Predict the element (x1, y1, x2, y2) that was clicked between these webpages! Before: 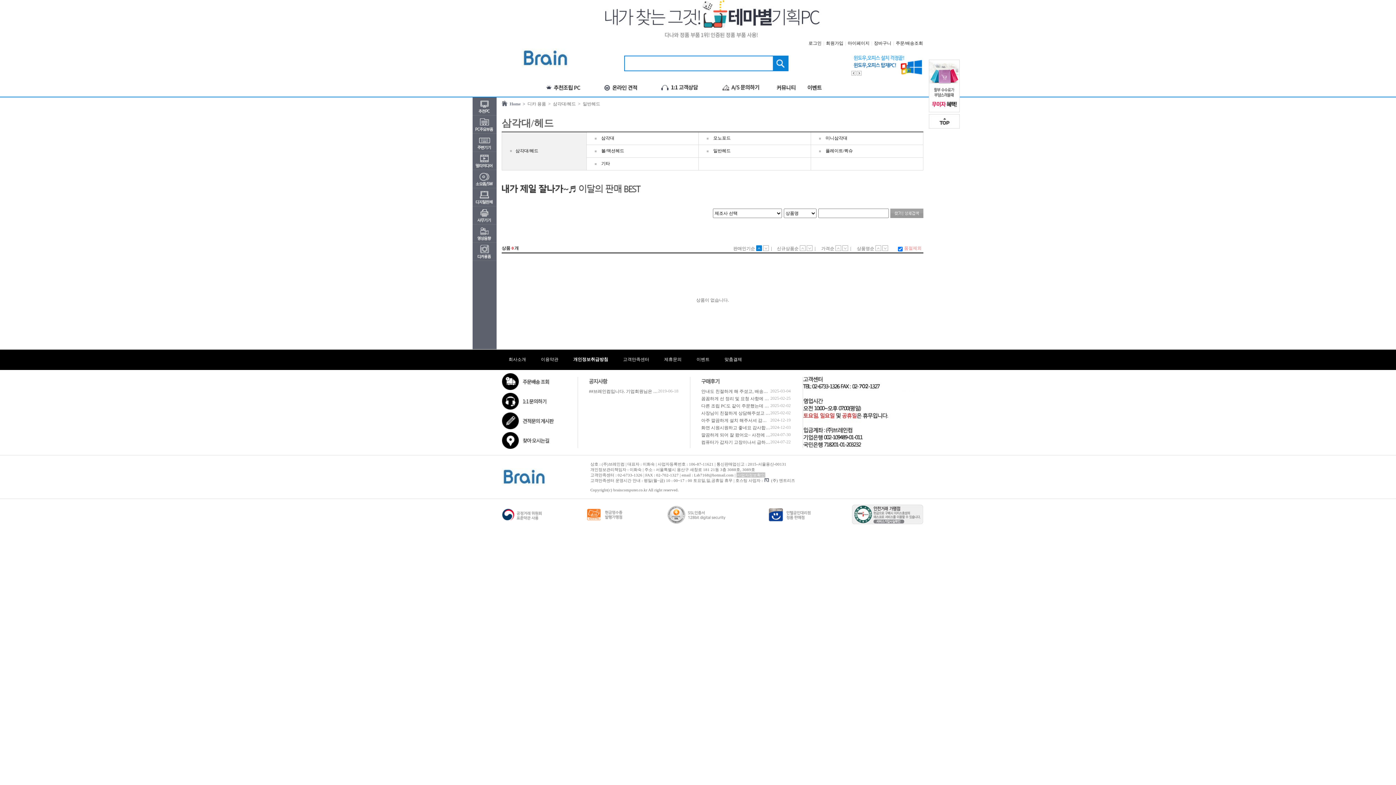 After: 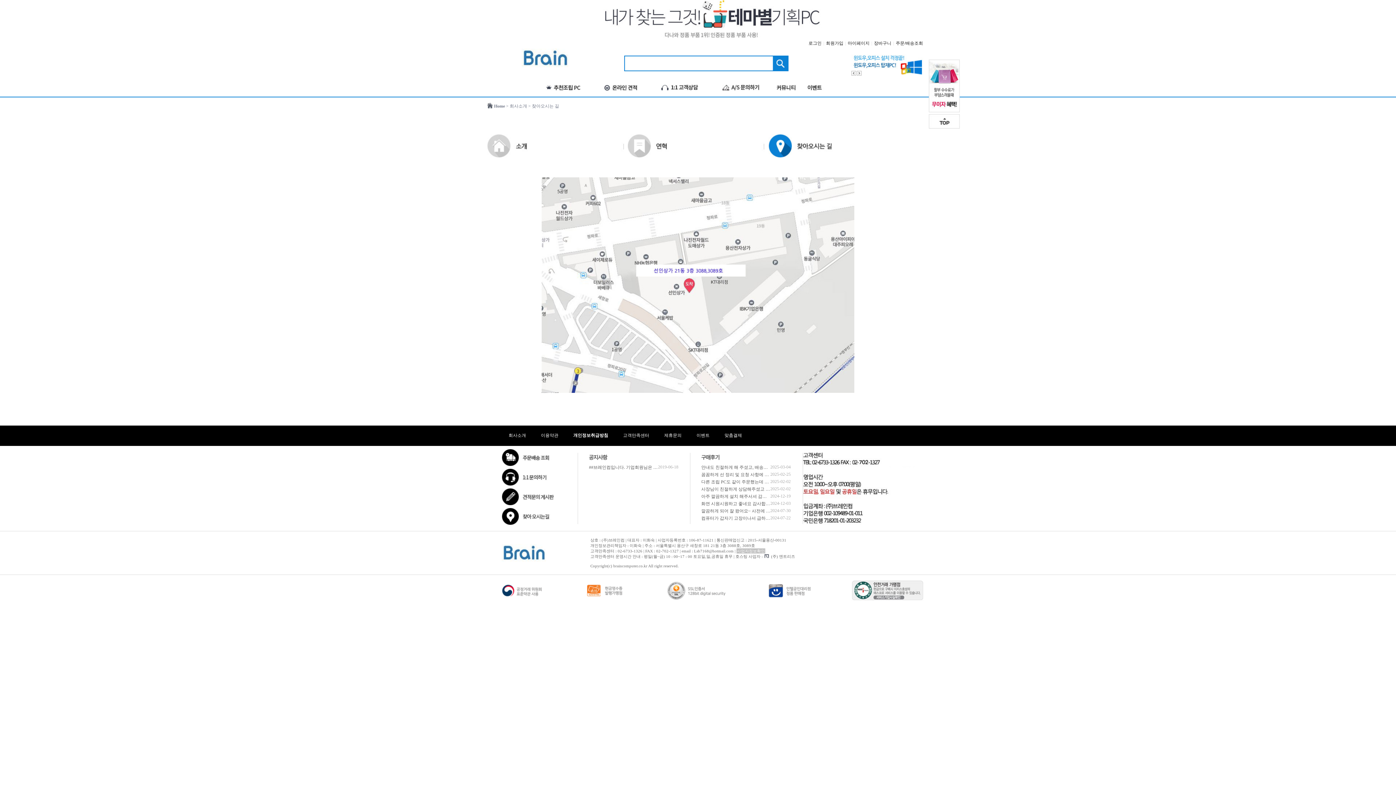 Action: bbox: (501, 445, 556, 450)